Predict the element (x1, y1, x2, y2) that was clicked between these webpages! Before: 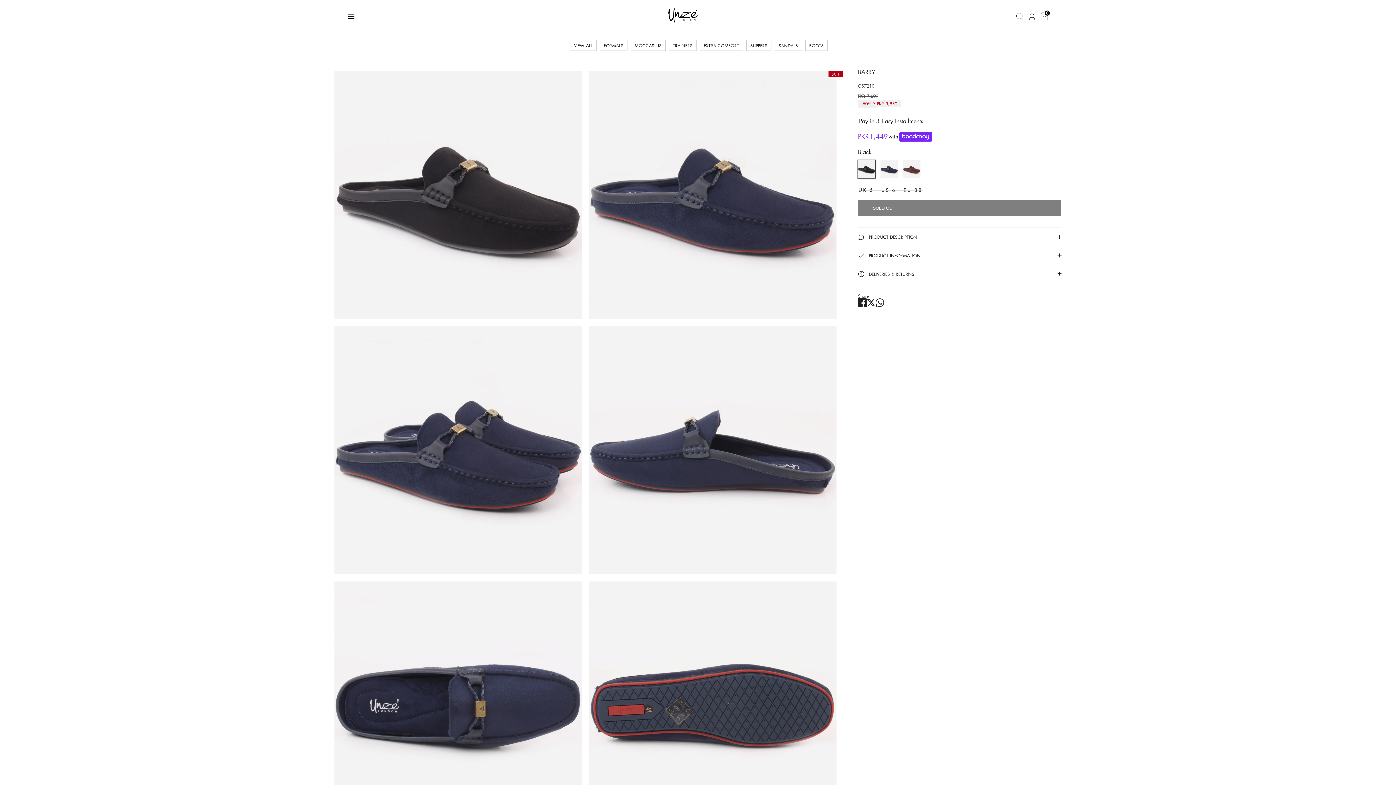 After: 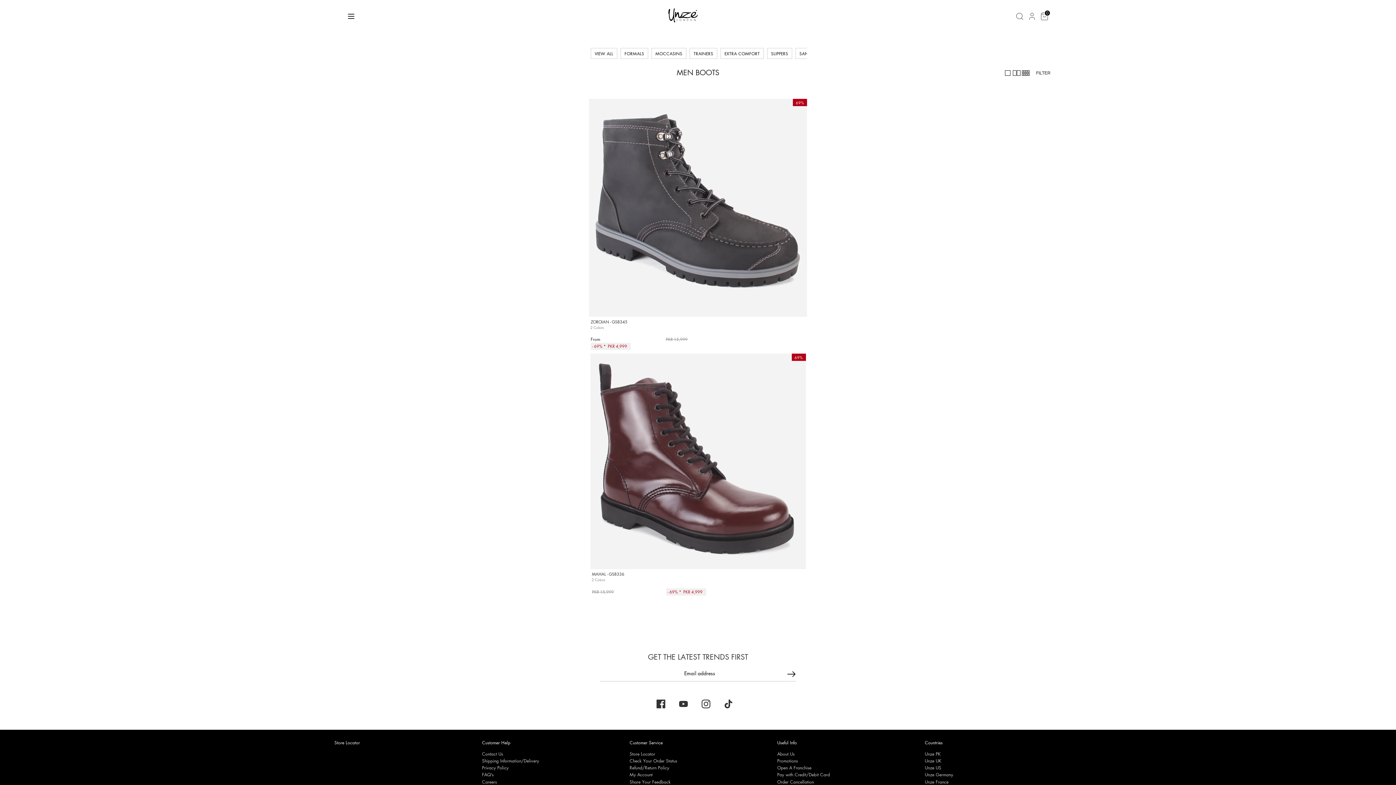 Action: label: BOOTS bbox: (805, 40, 828, 50)